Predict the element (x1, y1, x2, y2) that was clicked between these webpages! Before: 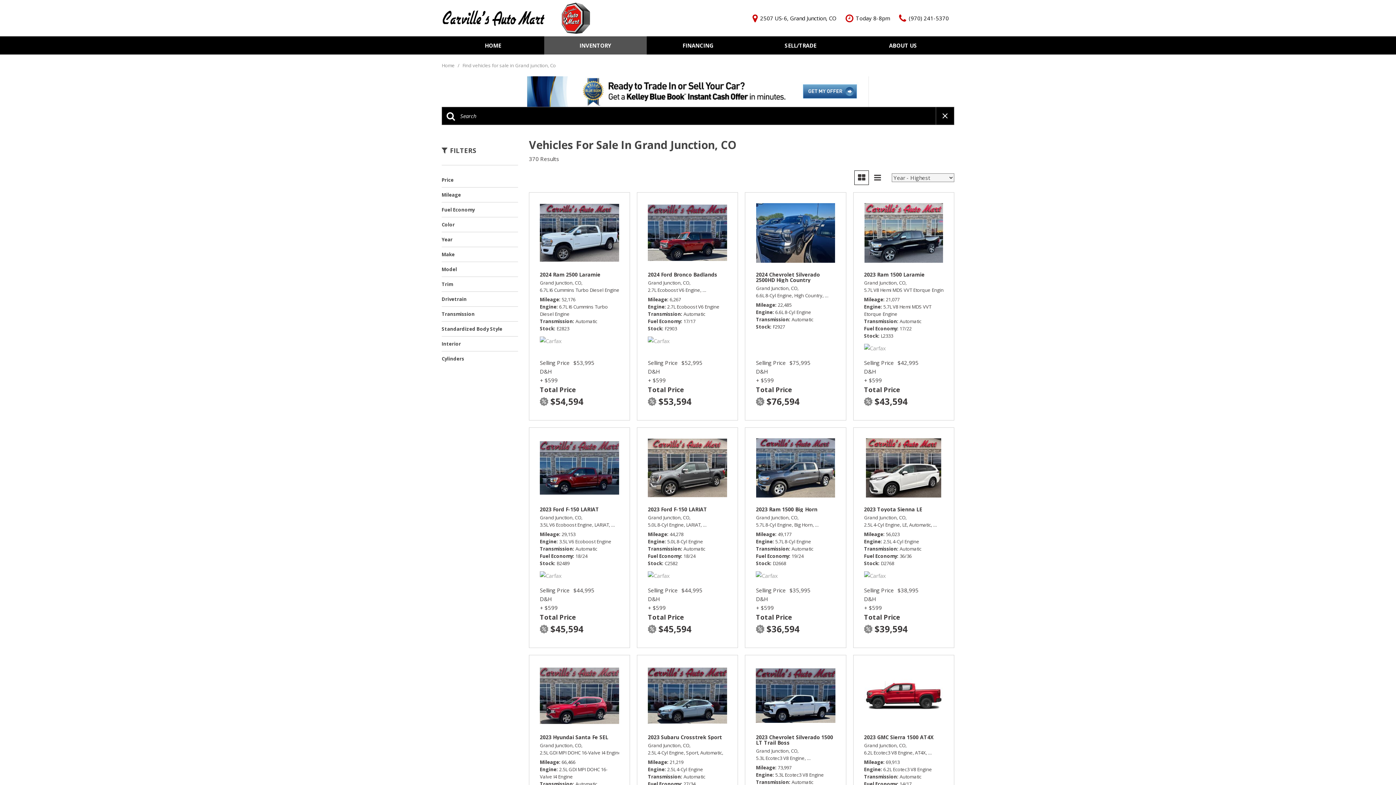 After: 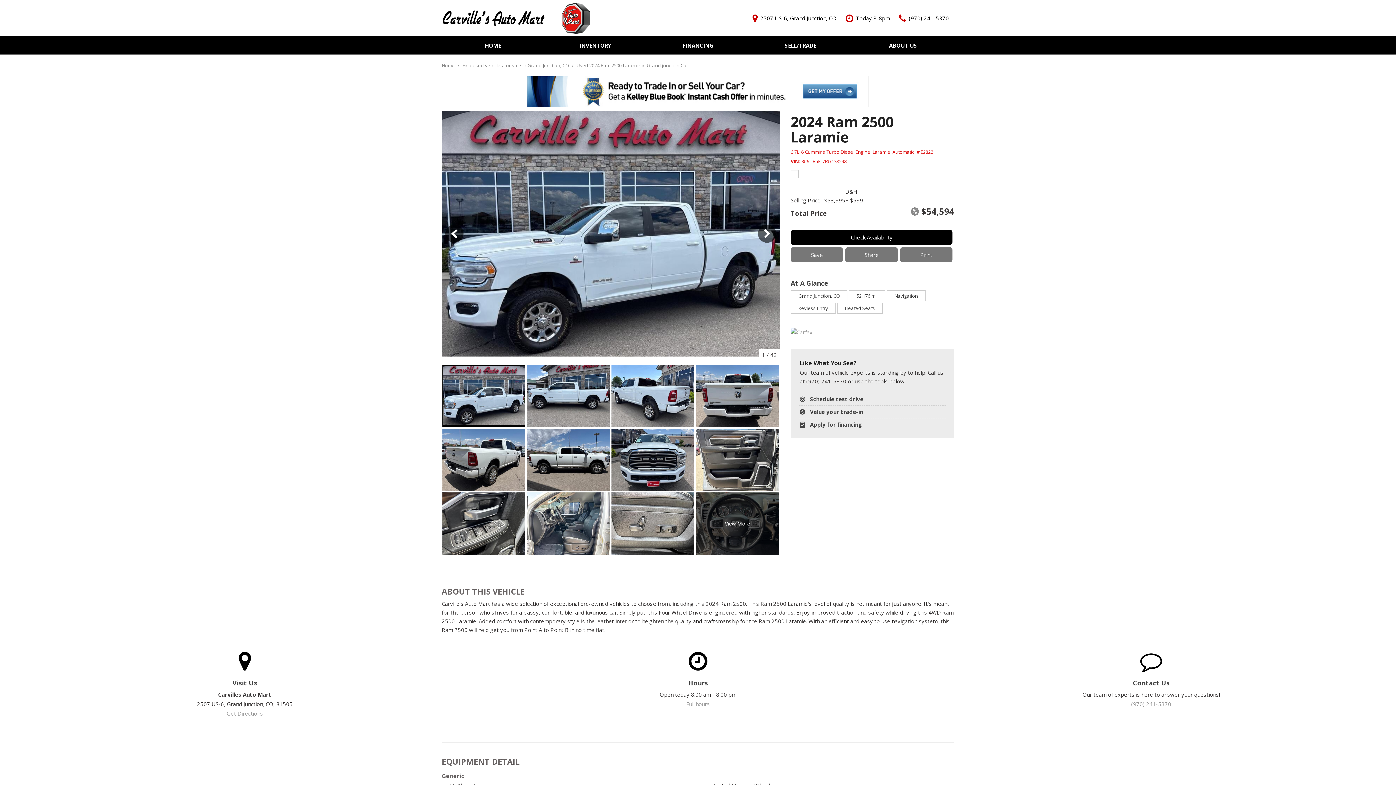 Action: label: 2024 Ram 2500 Laramie
Grand Junction, CO,
6.7L I6 Cummins Turbo Diesel Engine, Laramie, Automatic, Four Wheel Drive
Mileage 52,176
Engine 6.7L I6 Cummins Turbo Diesel Engine
Transmission Automatic
Stock E2823 bbox: (540, 268, 619, 332)